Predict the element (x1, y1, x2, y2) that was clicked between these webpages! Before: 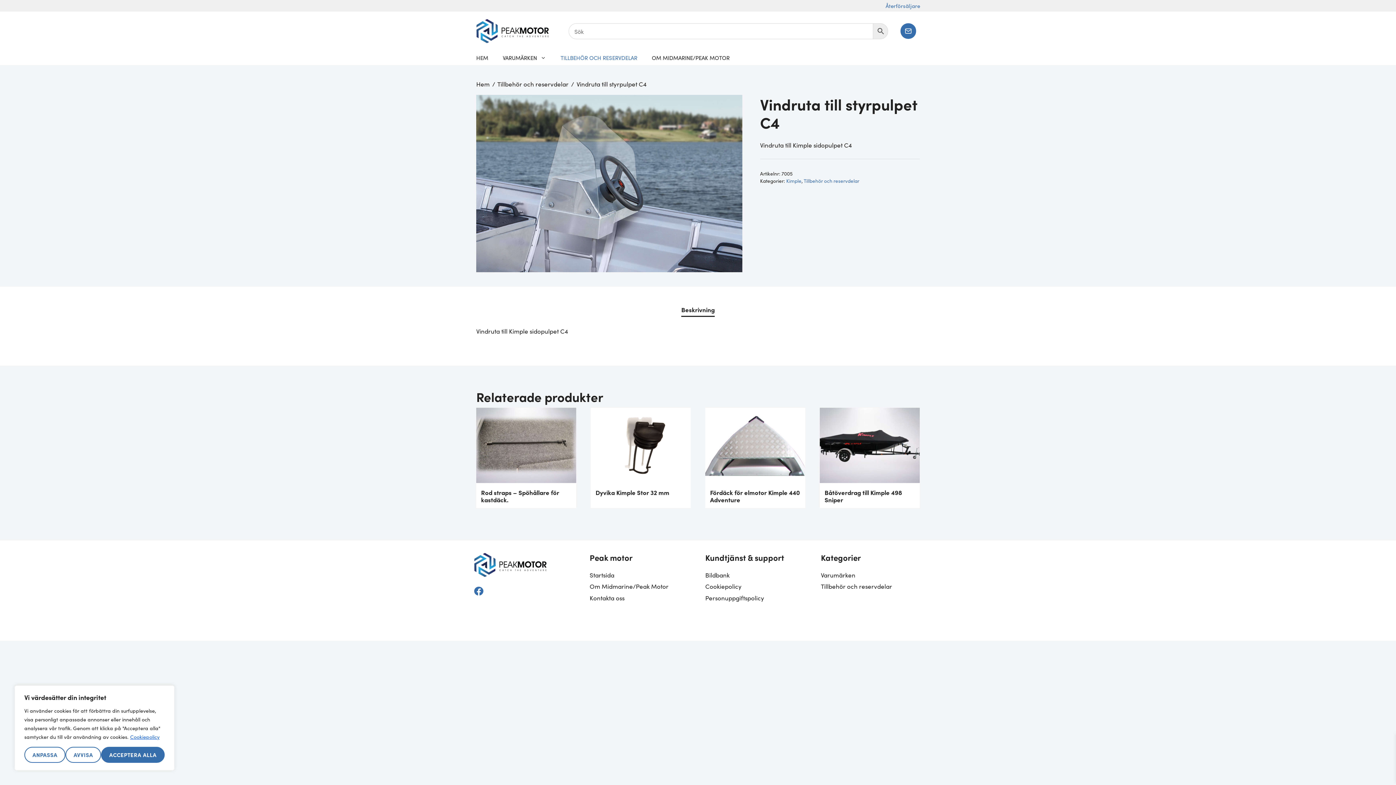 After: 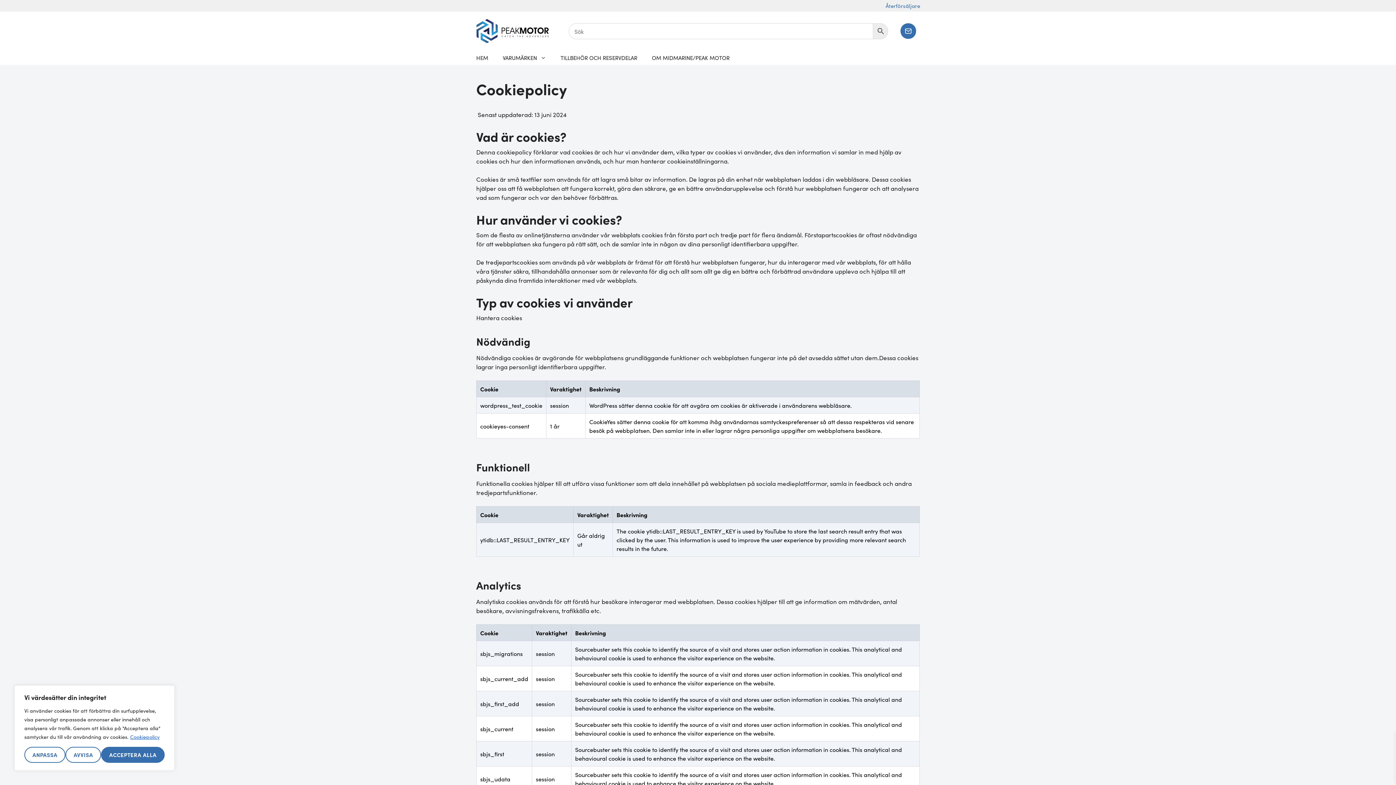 Action: label: Cookiepolicy bbox: (705, 581, 741, 592)